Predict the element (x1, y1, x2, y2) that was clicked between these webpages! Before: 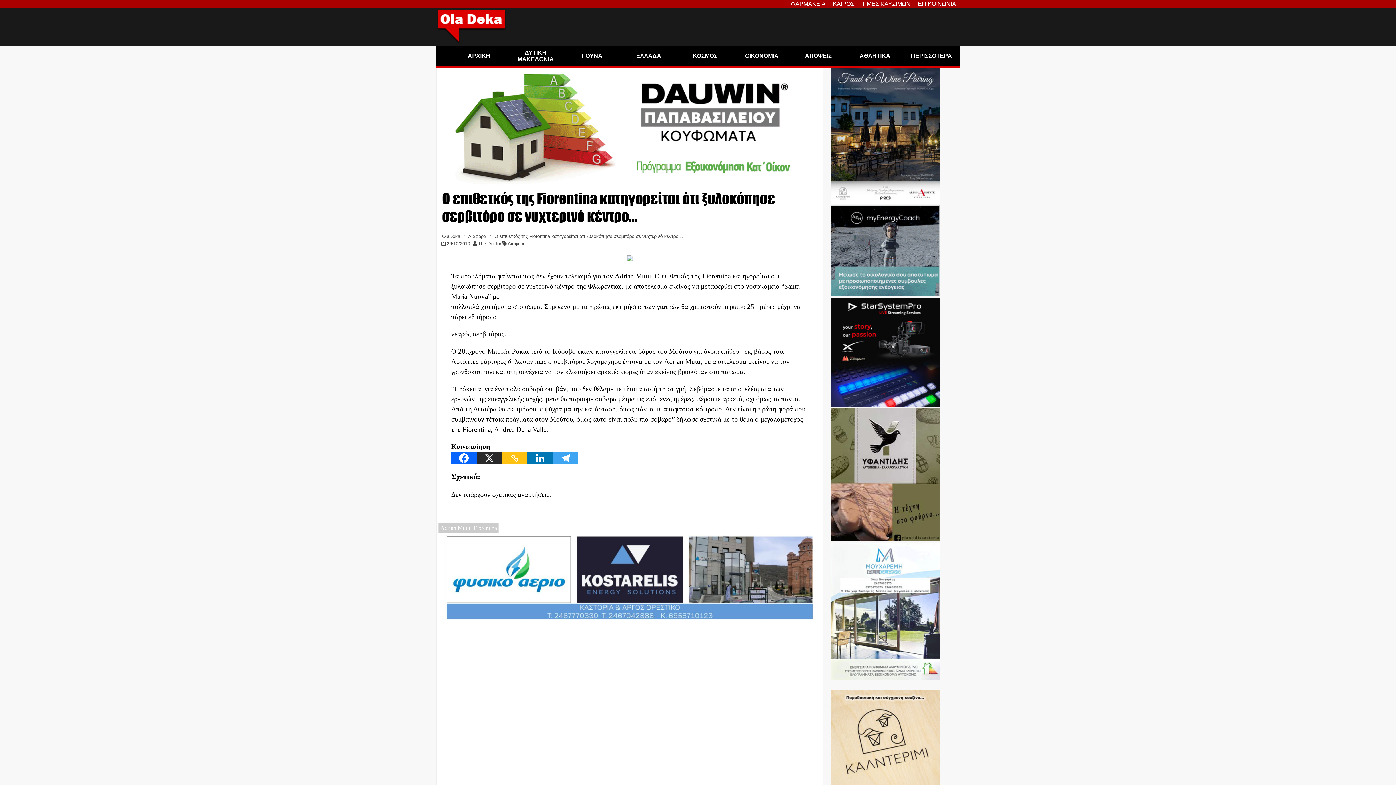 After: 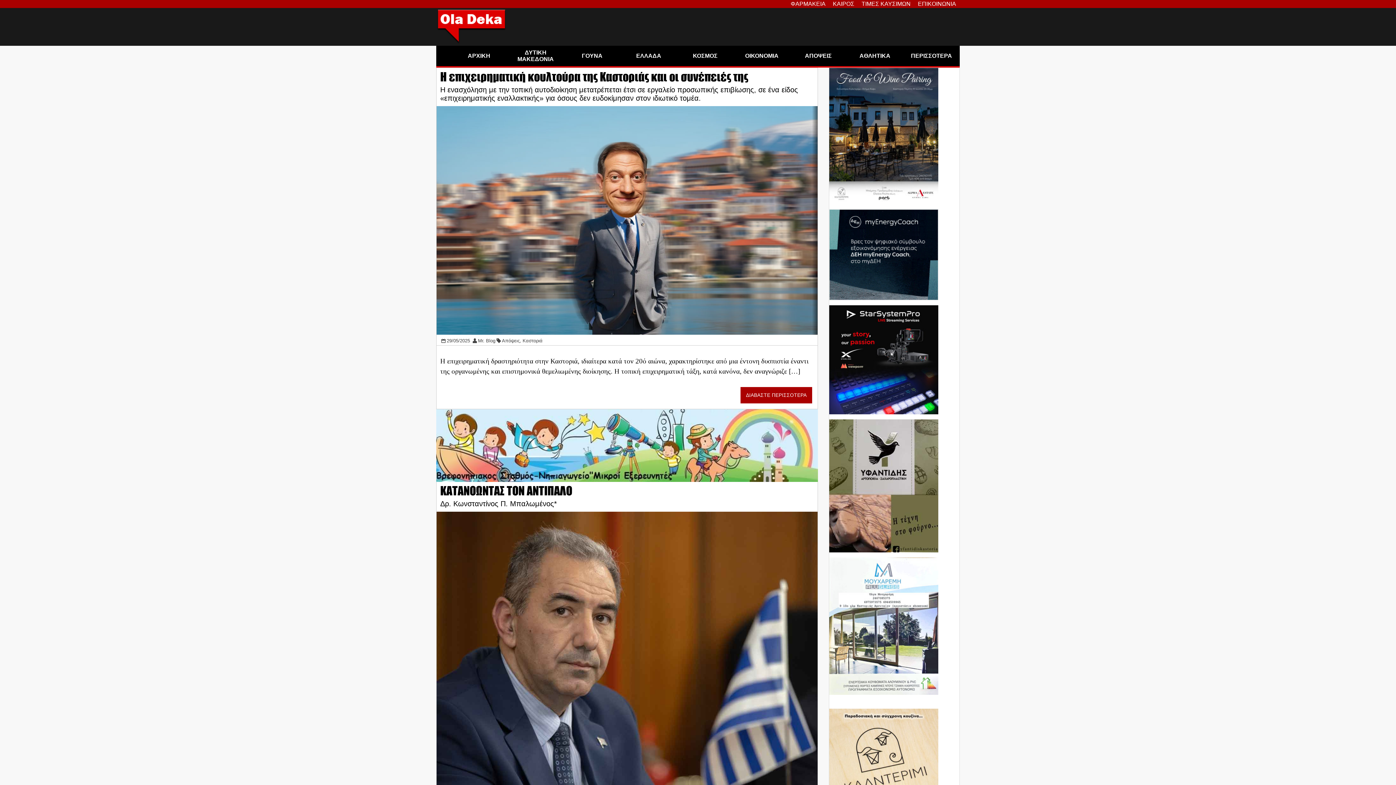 Action: label: ΑΠΟΨΕΙΣ bbox: (790, 45, 846, 66)